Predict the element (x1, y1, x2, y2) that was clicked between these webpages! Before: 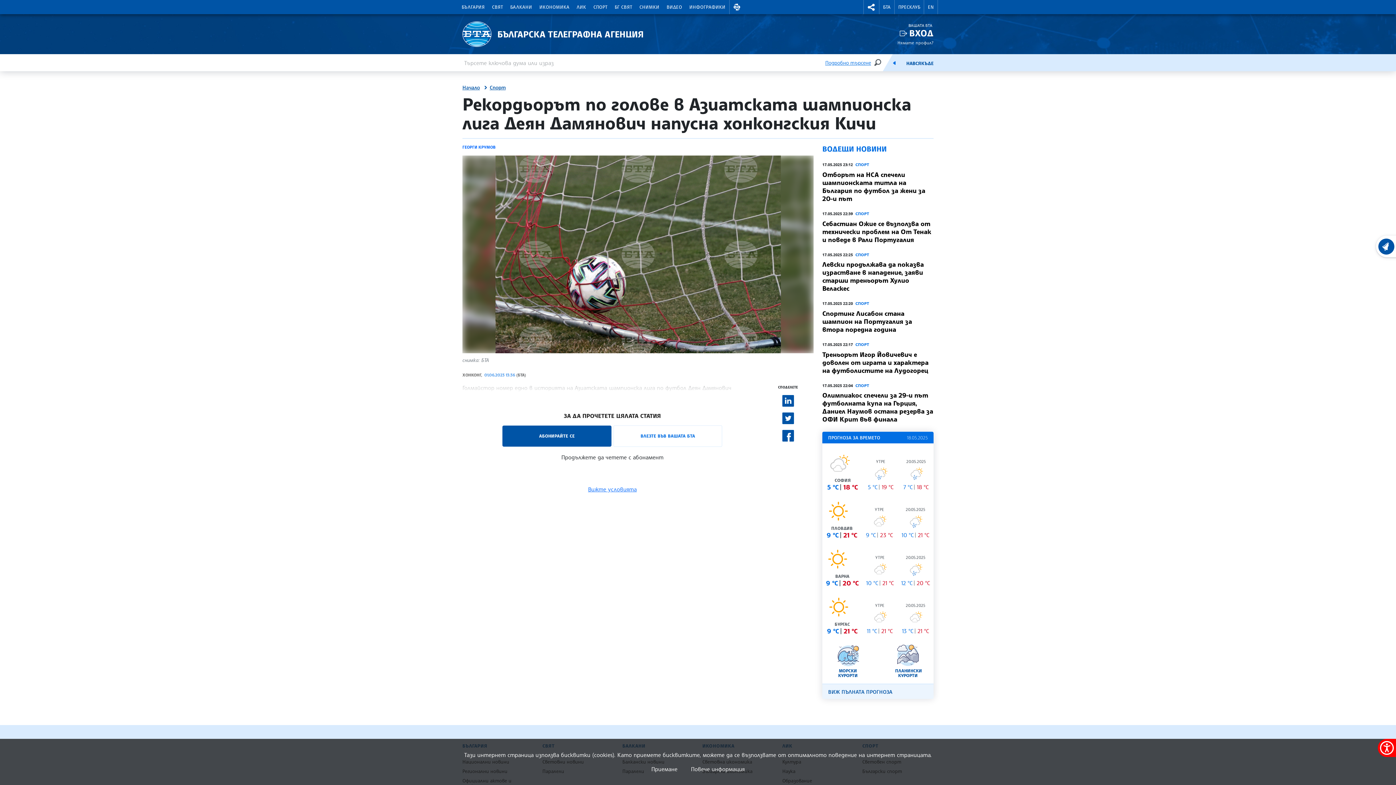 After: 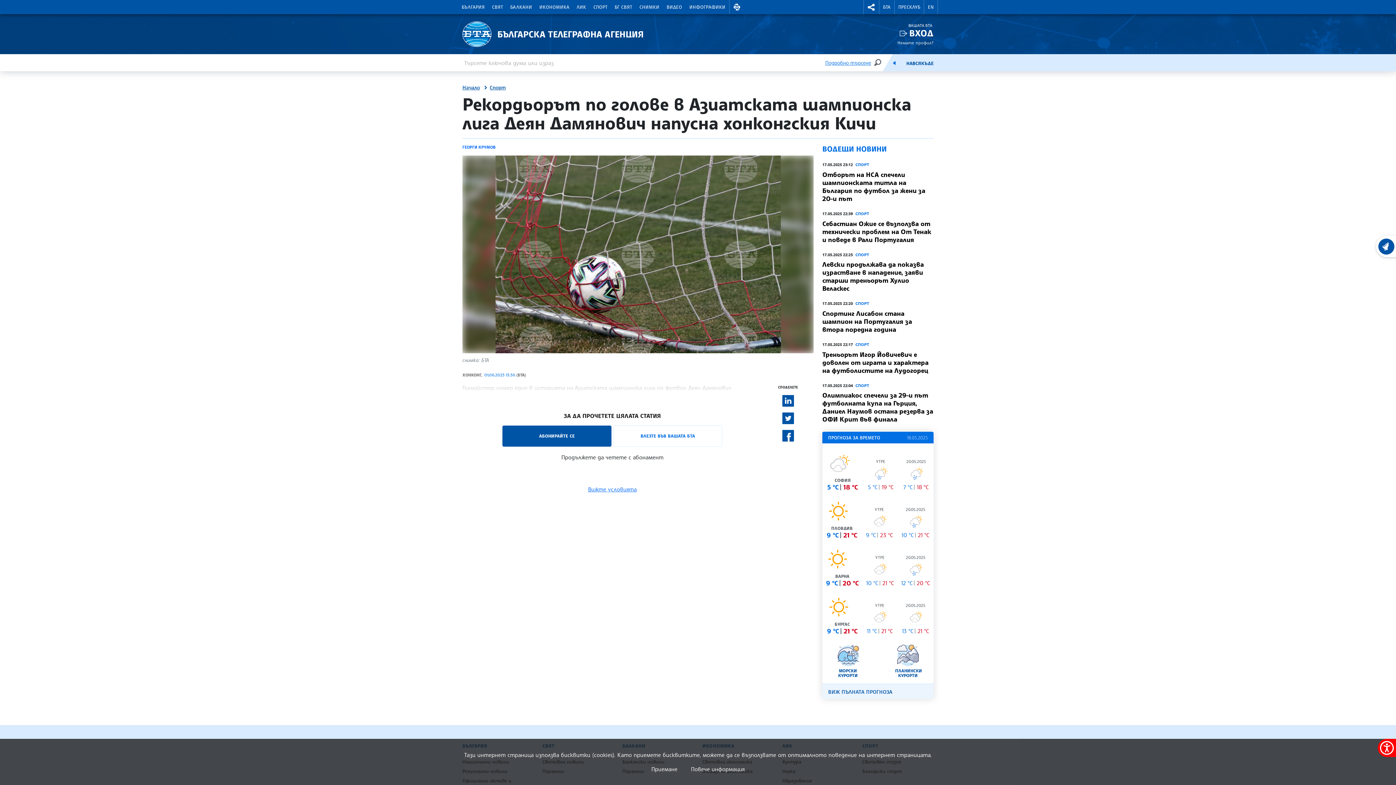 Action: bbox: (782, 412, 794, 424)